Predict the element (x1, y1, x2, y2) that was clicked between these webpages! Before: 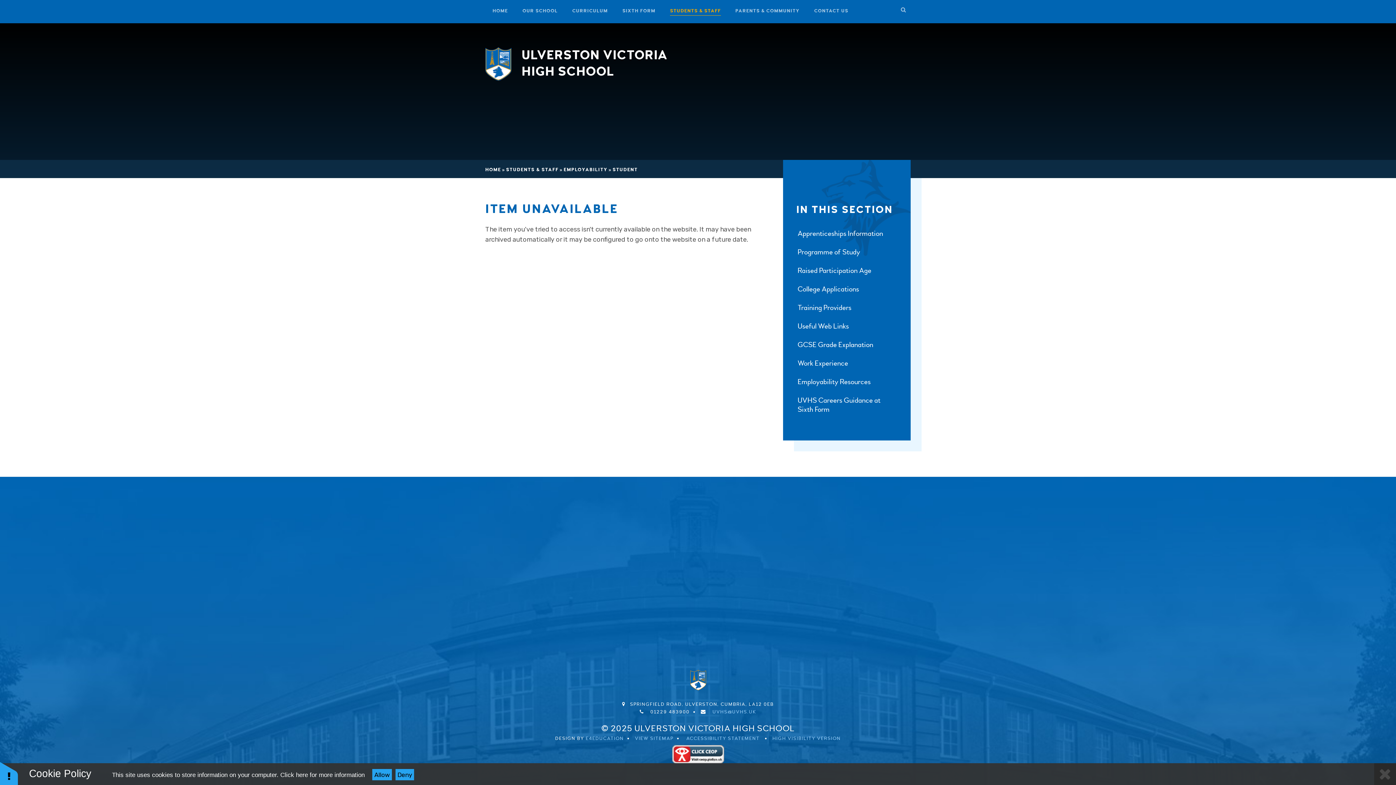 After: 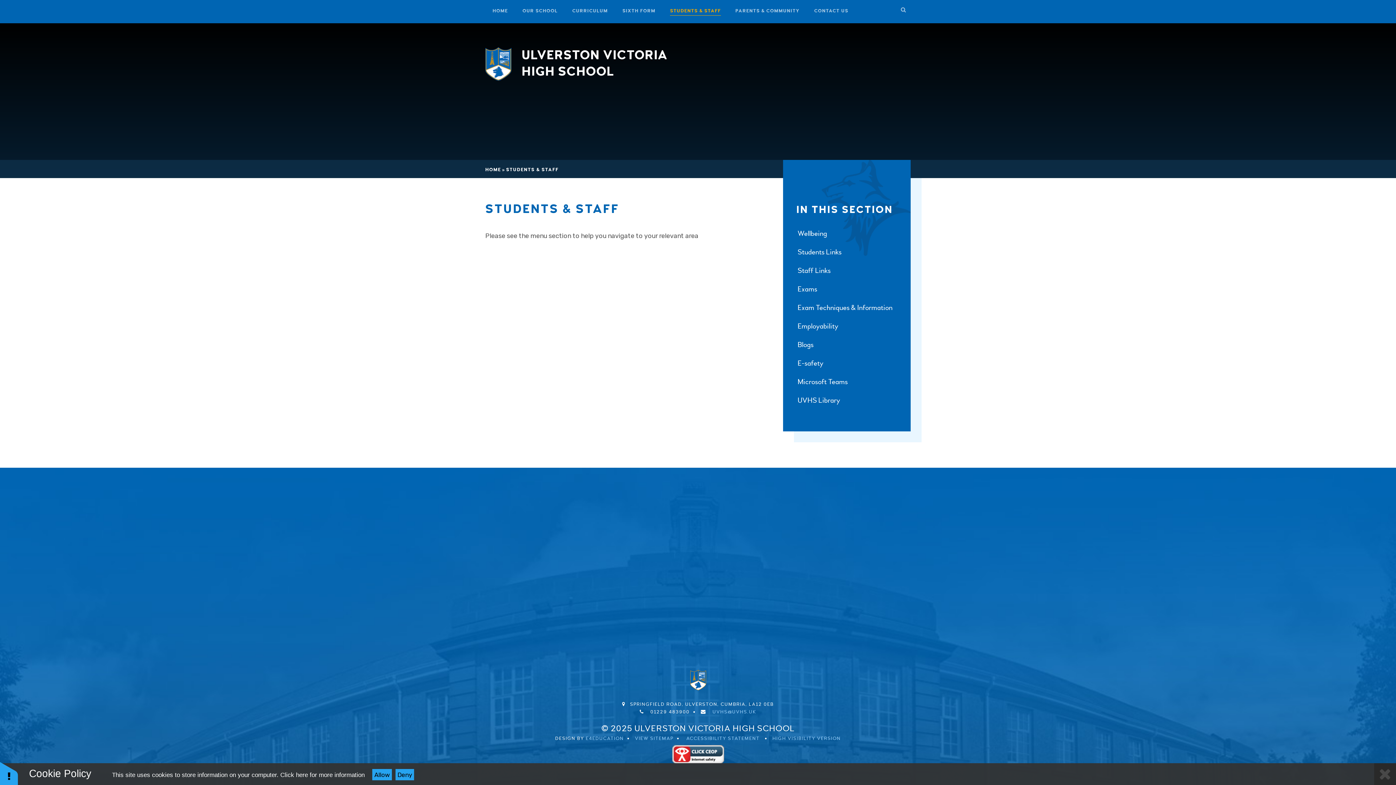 Action: bbox: (662, 0, 728, 21) label: STUDENTS & STAFF